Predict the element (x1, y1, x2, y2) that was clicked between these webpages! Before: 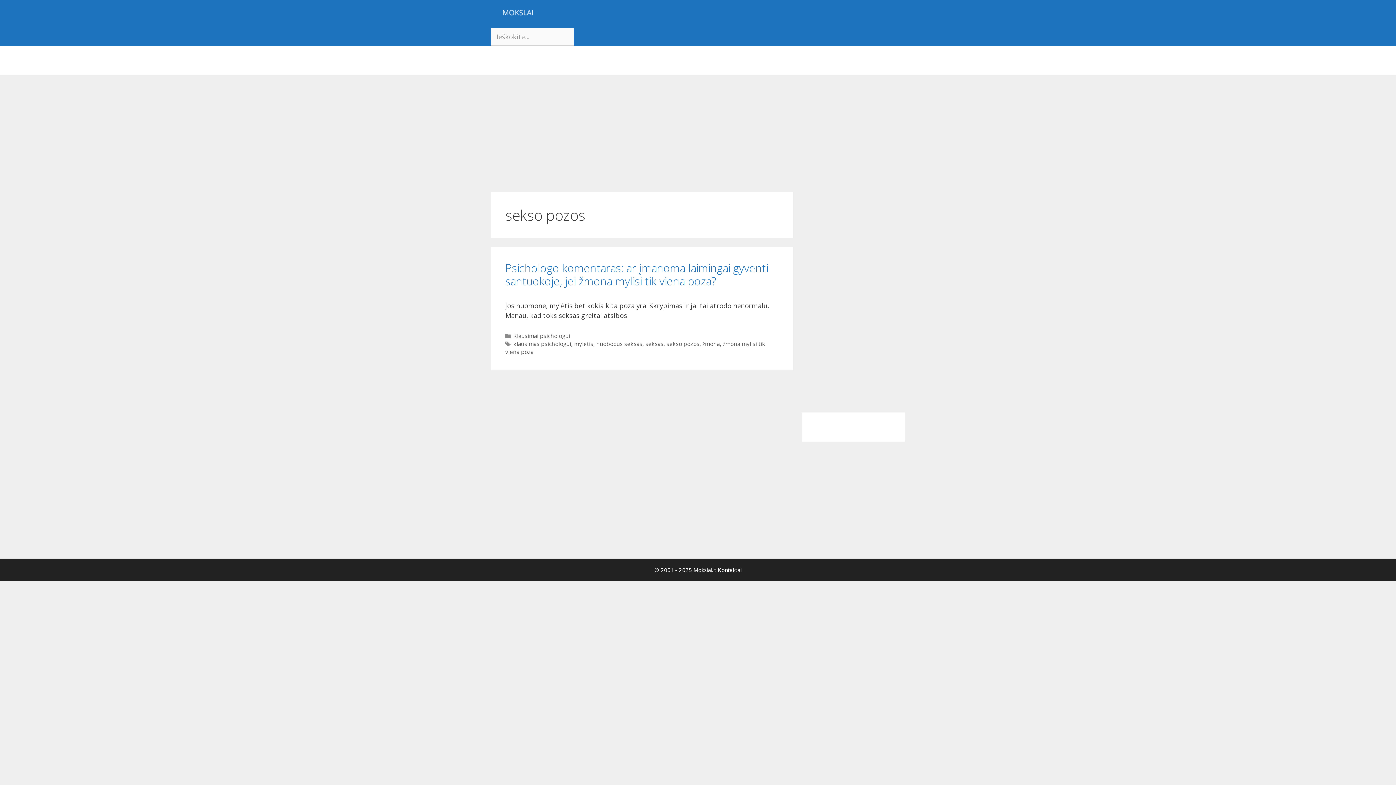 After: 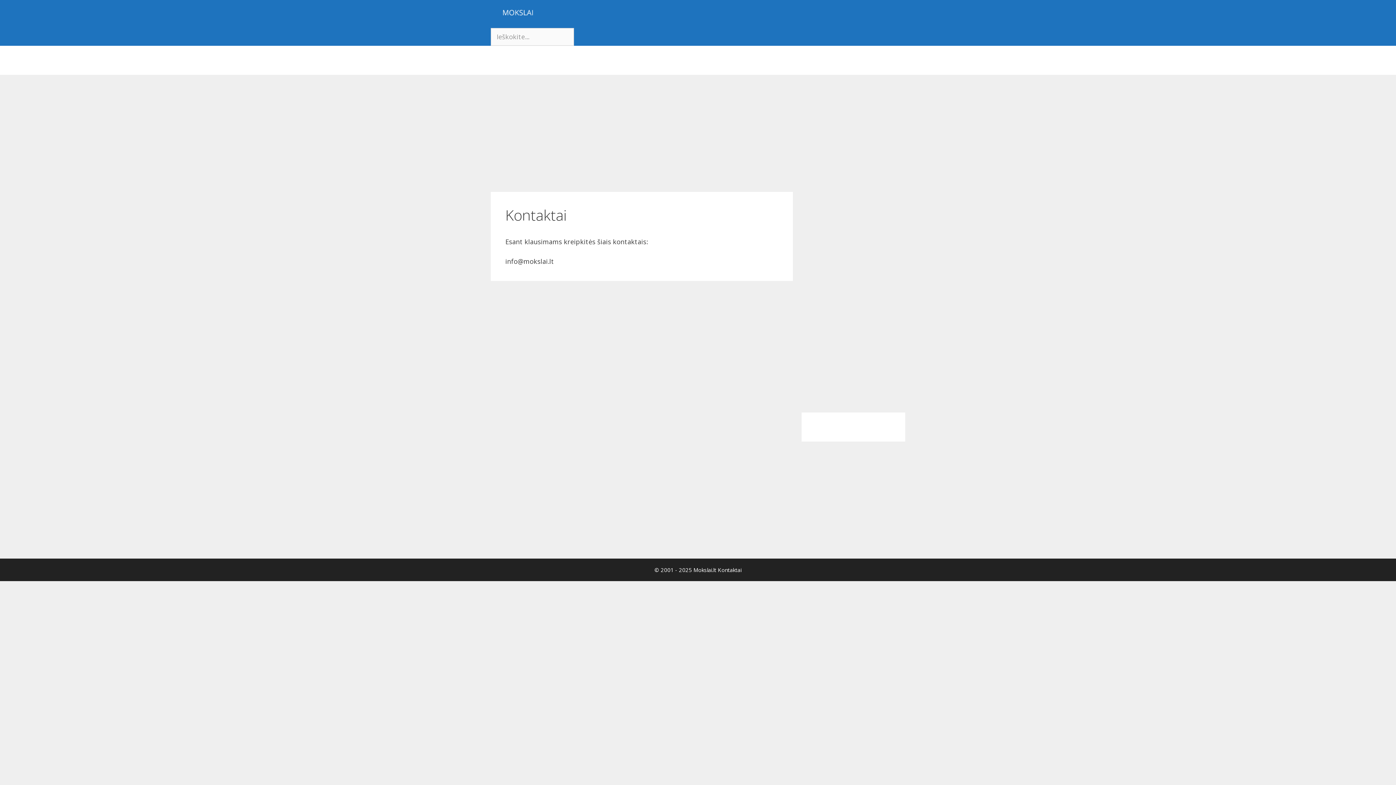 Action: bbox: (718, 566, 741, 573) label: Kontaktai